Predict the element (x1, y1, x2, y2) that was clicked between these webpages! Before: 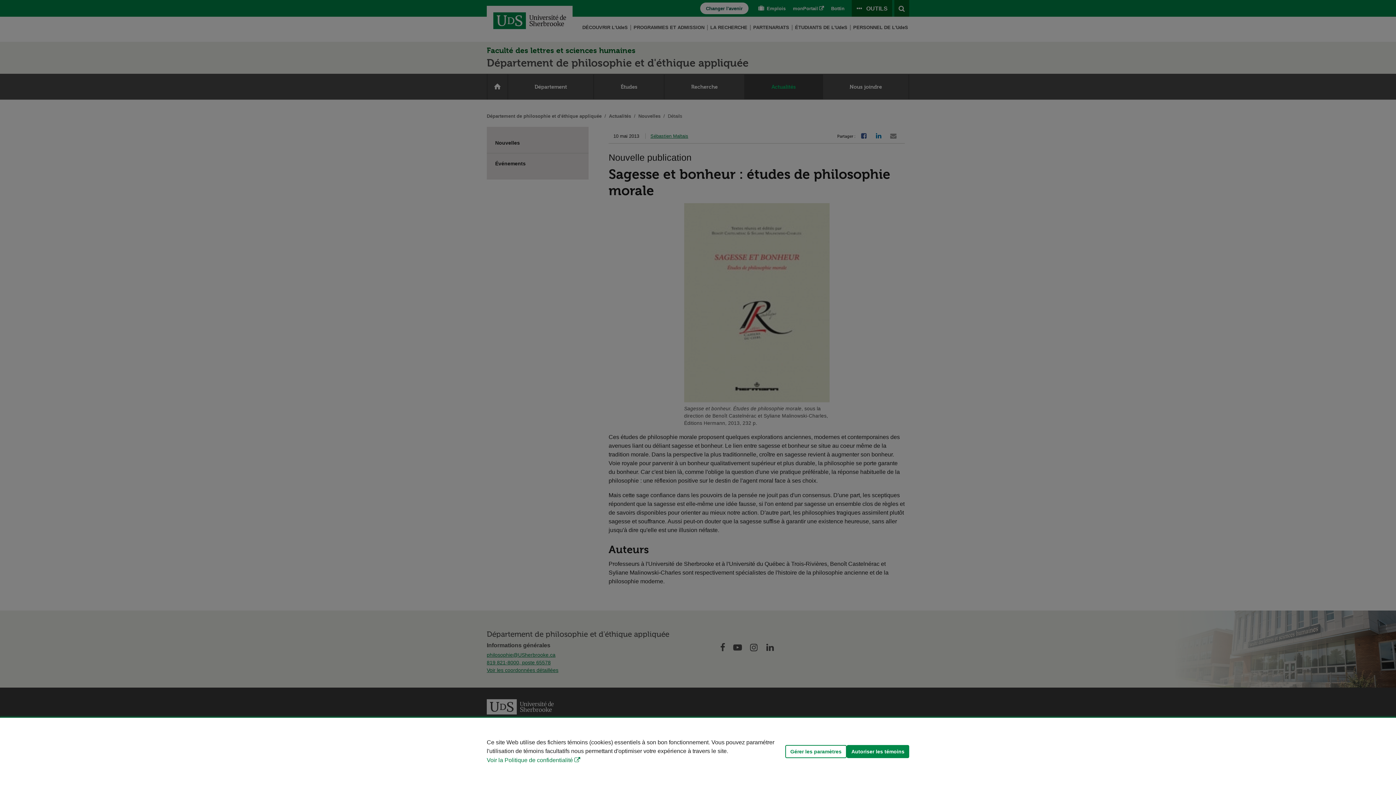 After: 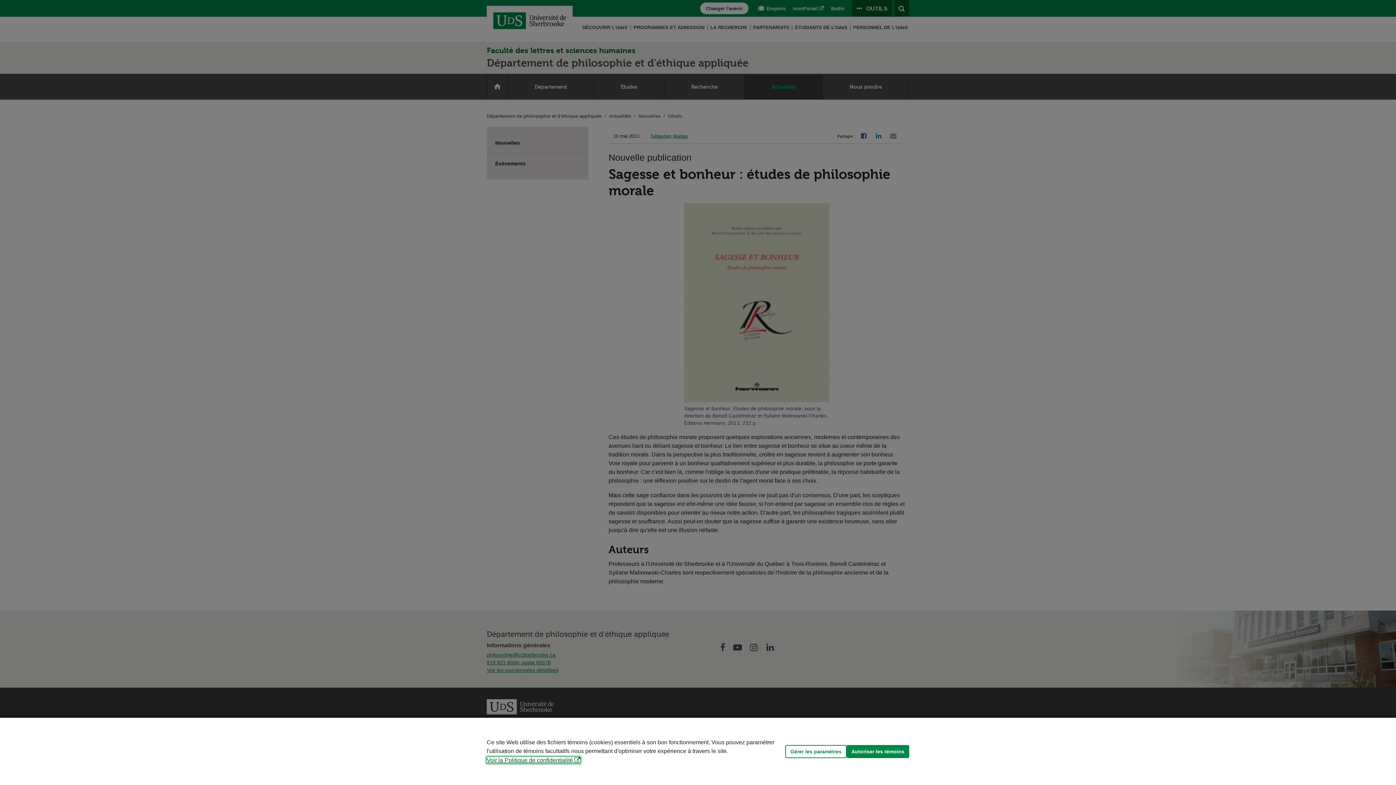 Action: label: Voir la Politique de confidentialité bbox: (486, 757, 580, 763)